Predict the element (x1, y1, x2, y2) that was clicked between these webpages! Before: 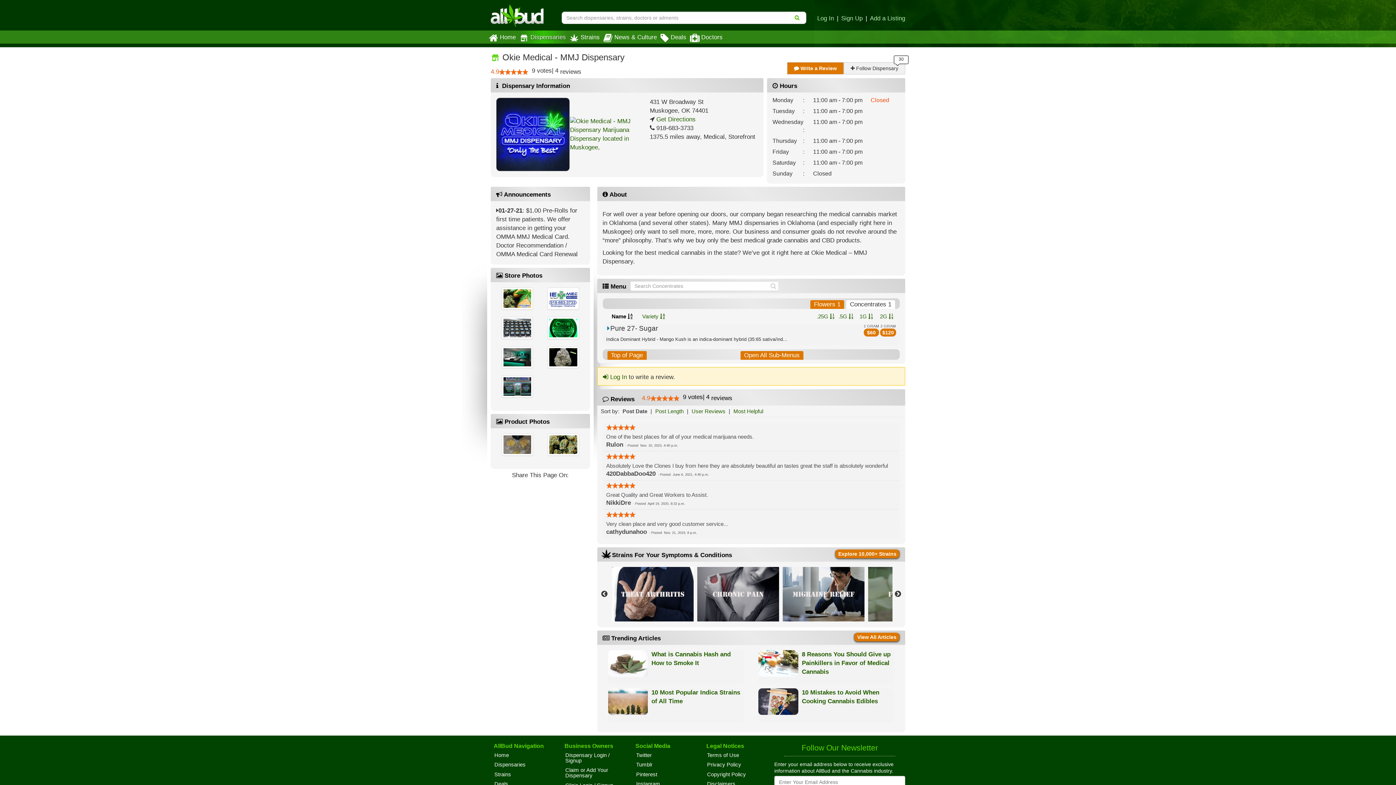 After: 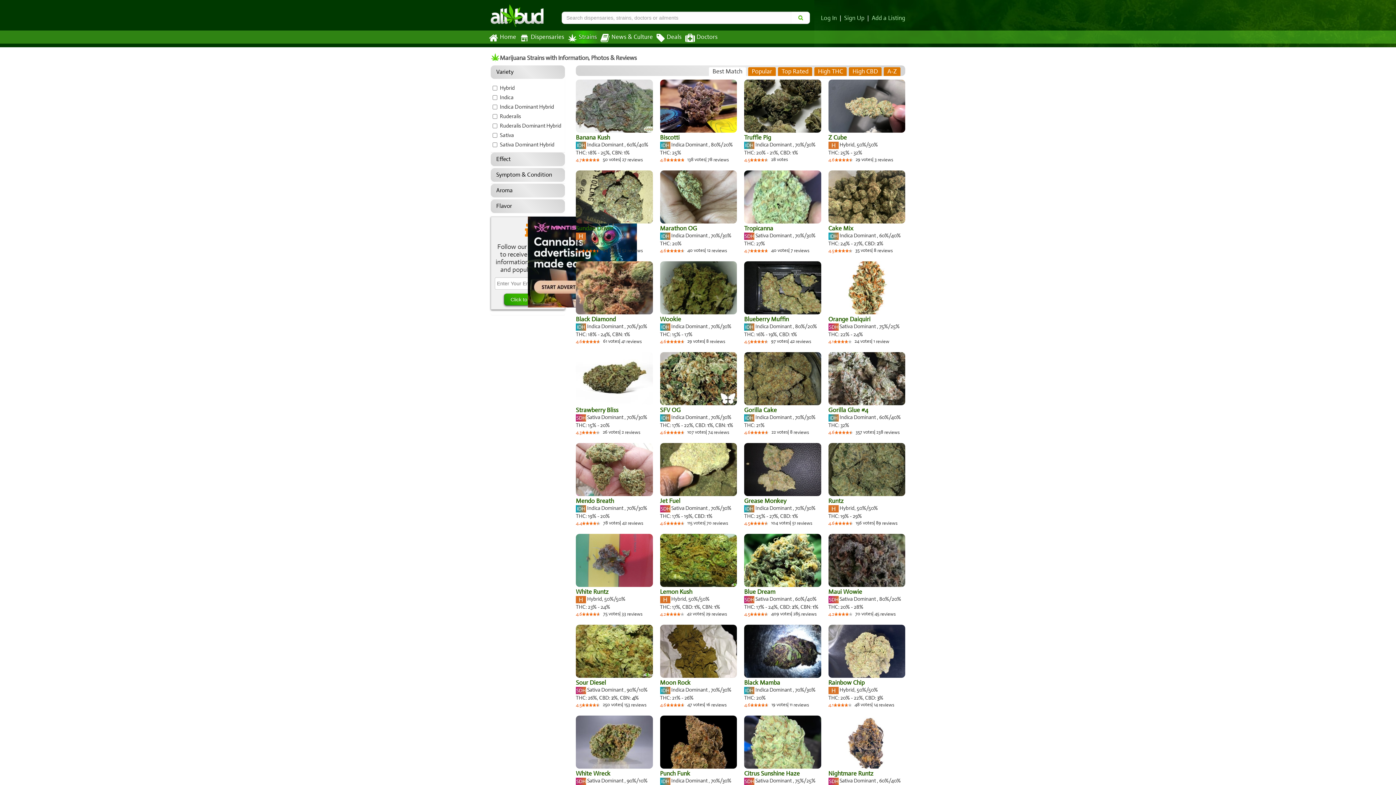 Action: bbox: (569, 30, 601, 43) label: Strains